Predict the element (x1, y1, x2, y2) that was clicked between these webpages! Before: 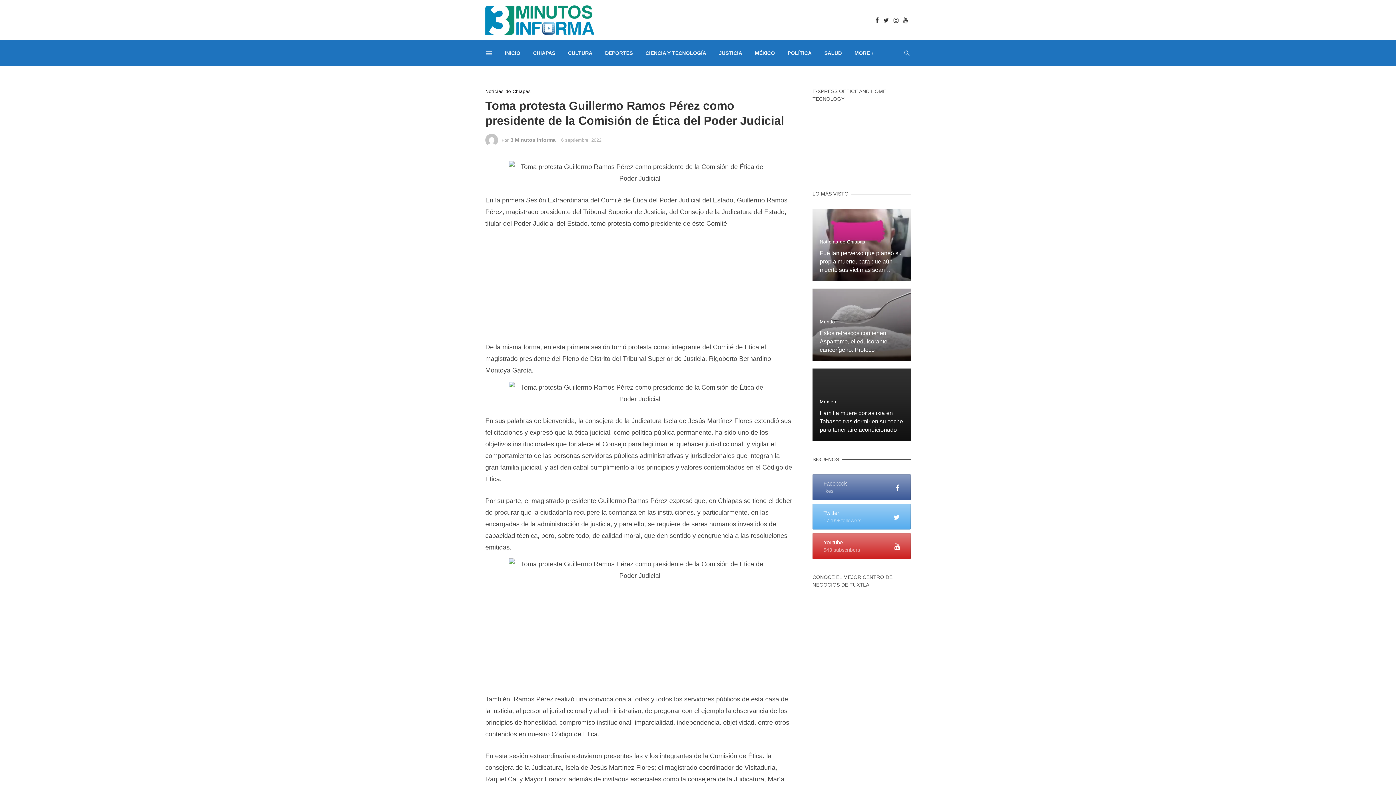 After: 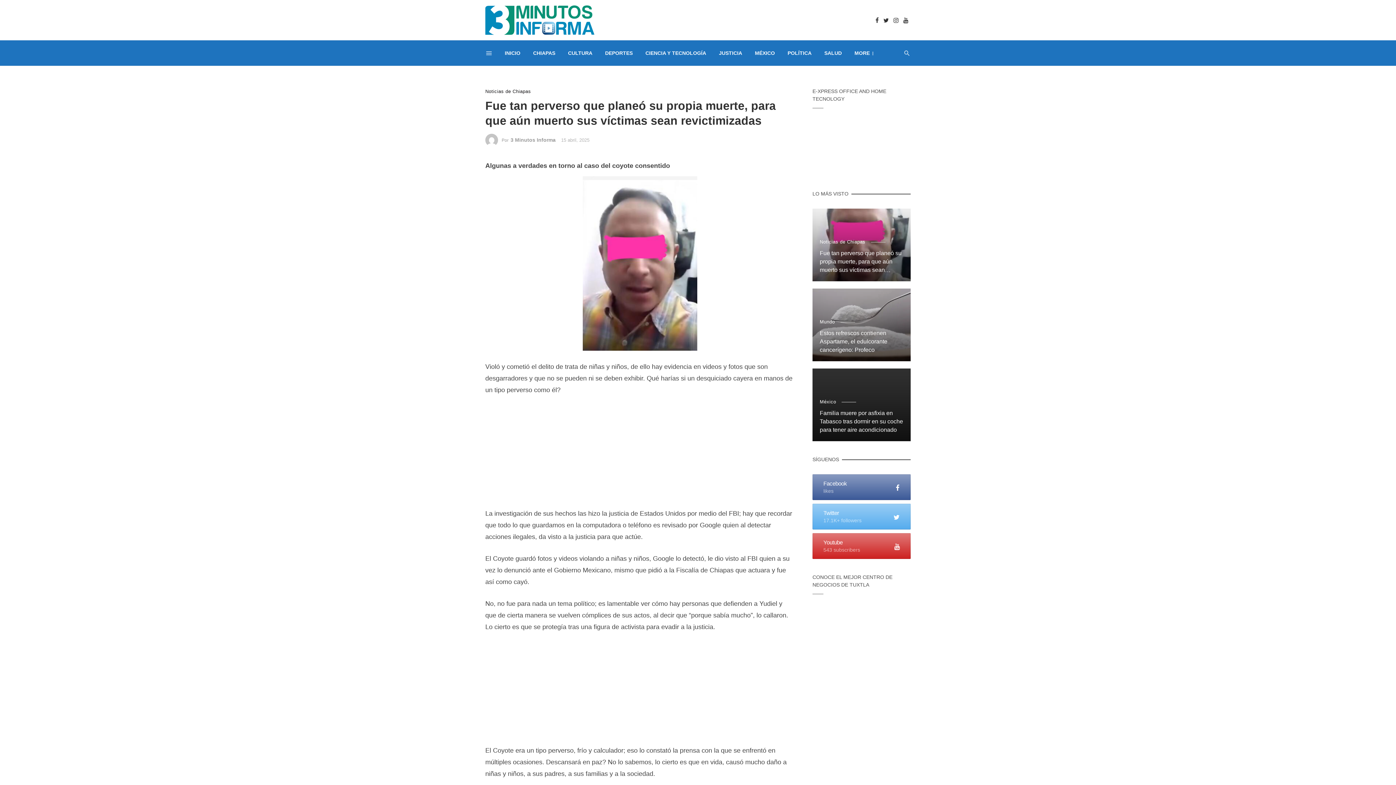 Action: bbox: (820, 249, 903, 274) label: Fue tan perverso que planeó su propia muerte, para que aún muerto sus víctimas sean revictimizadas